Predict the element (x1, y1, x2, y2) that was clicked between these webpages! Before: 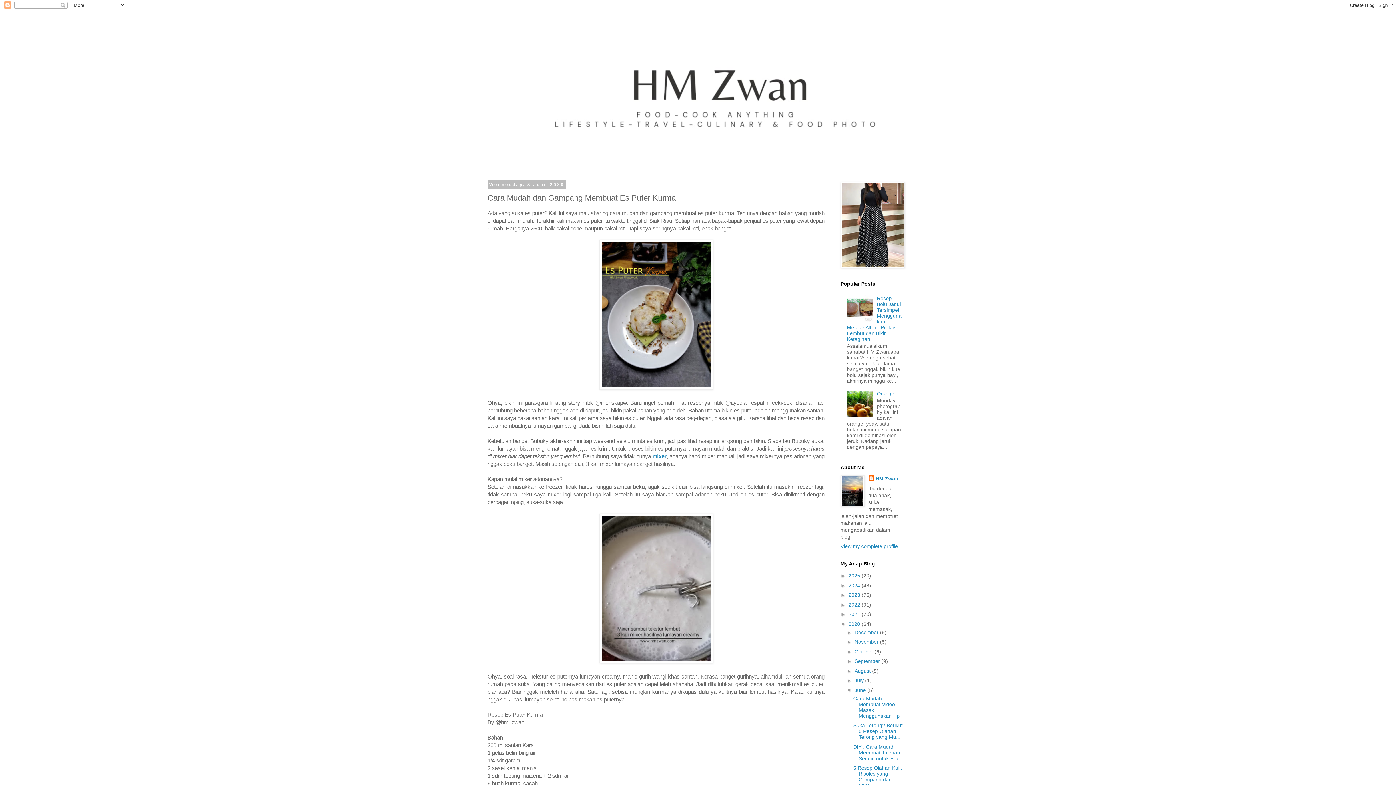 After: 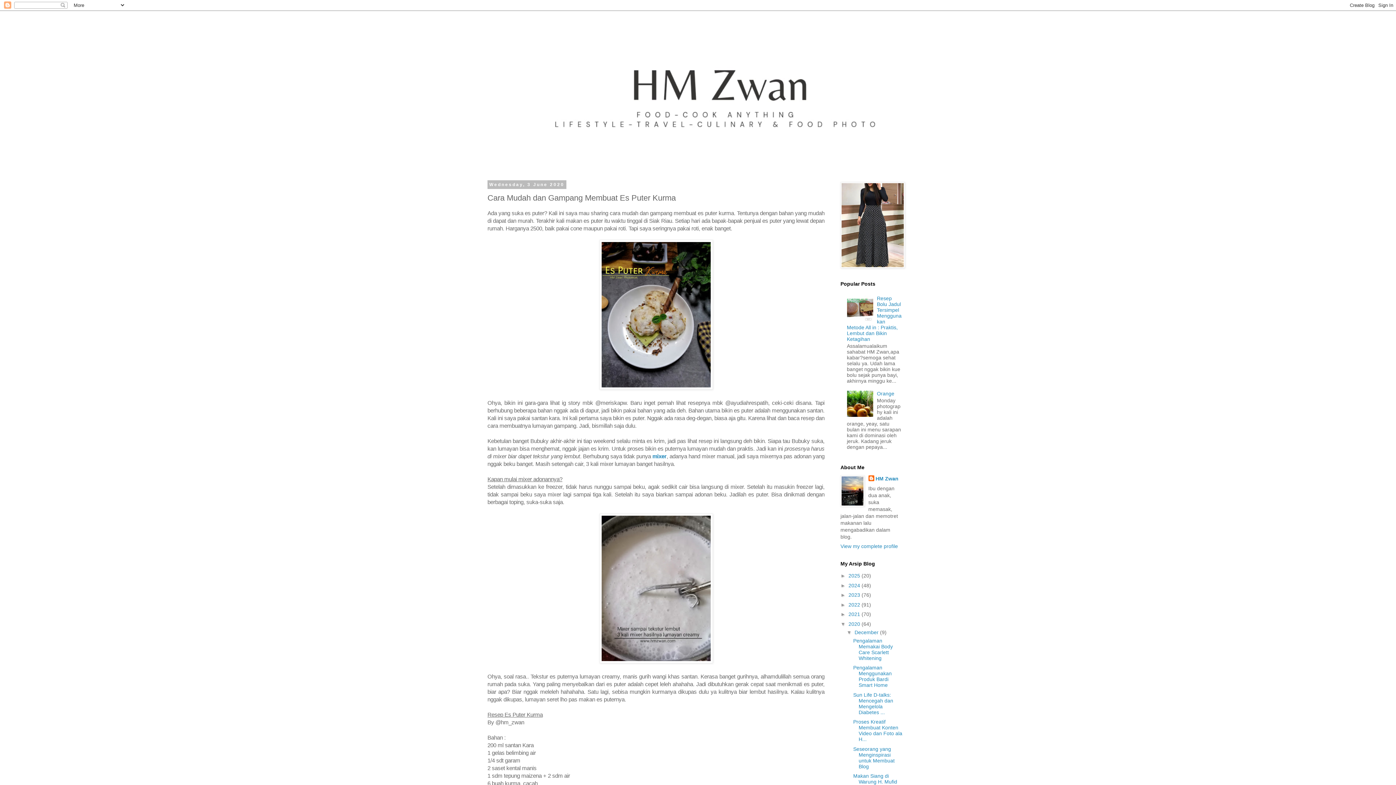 Action: label: ►   bbox: (846, 629, 854, 635)